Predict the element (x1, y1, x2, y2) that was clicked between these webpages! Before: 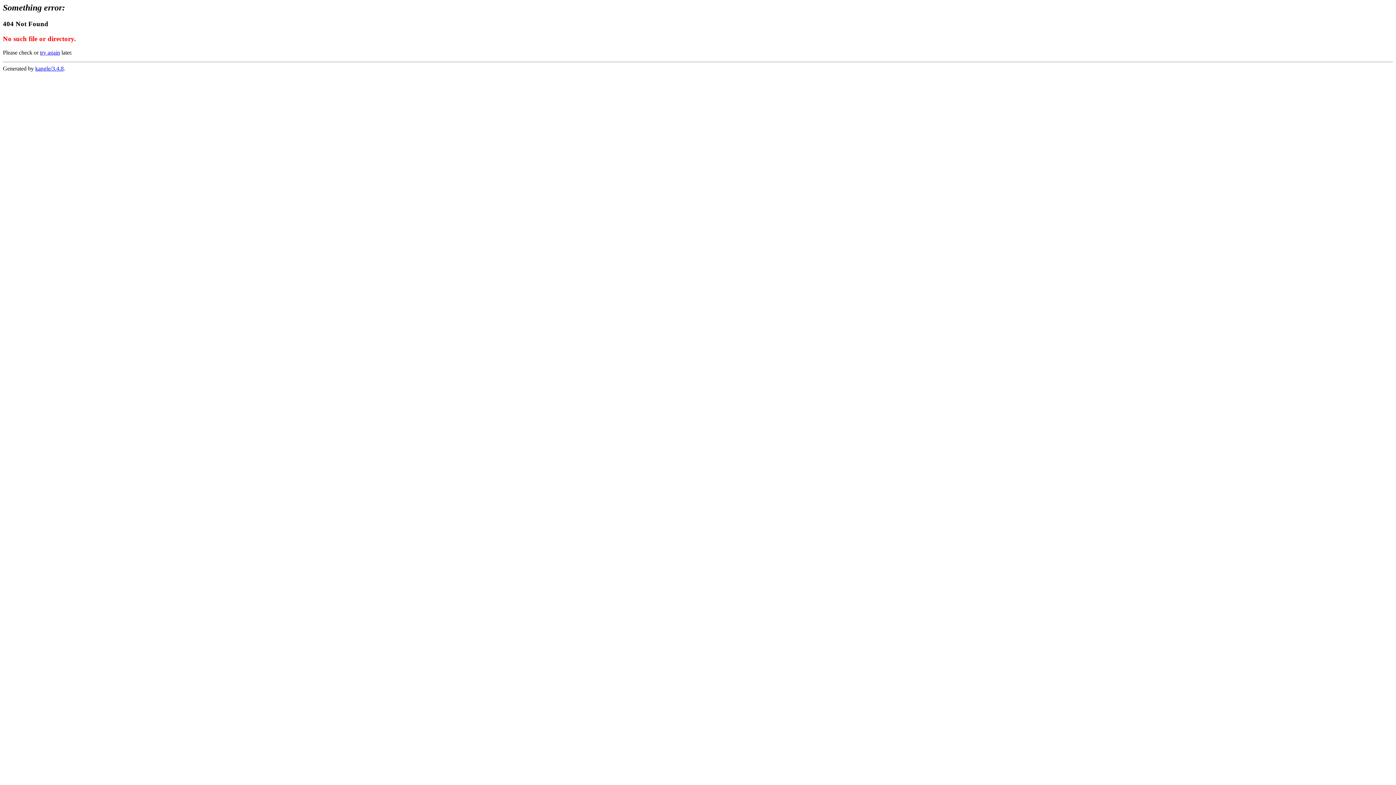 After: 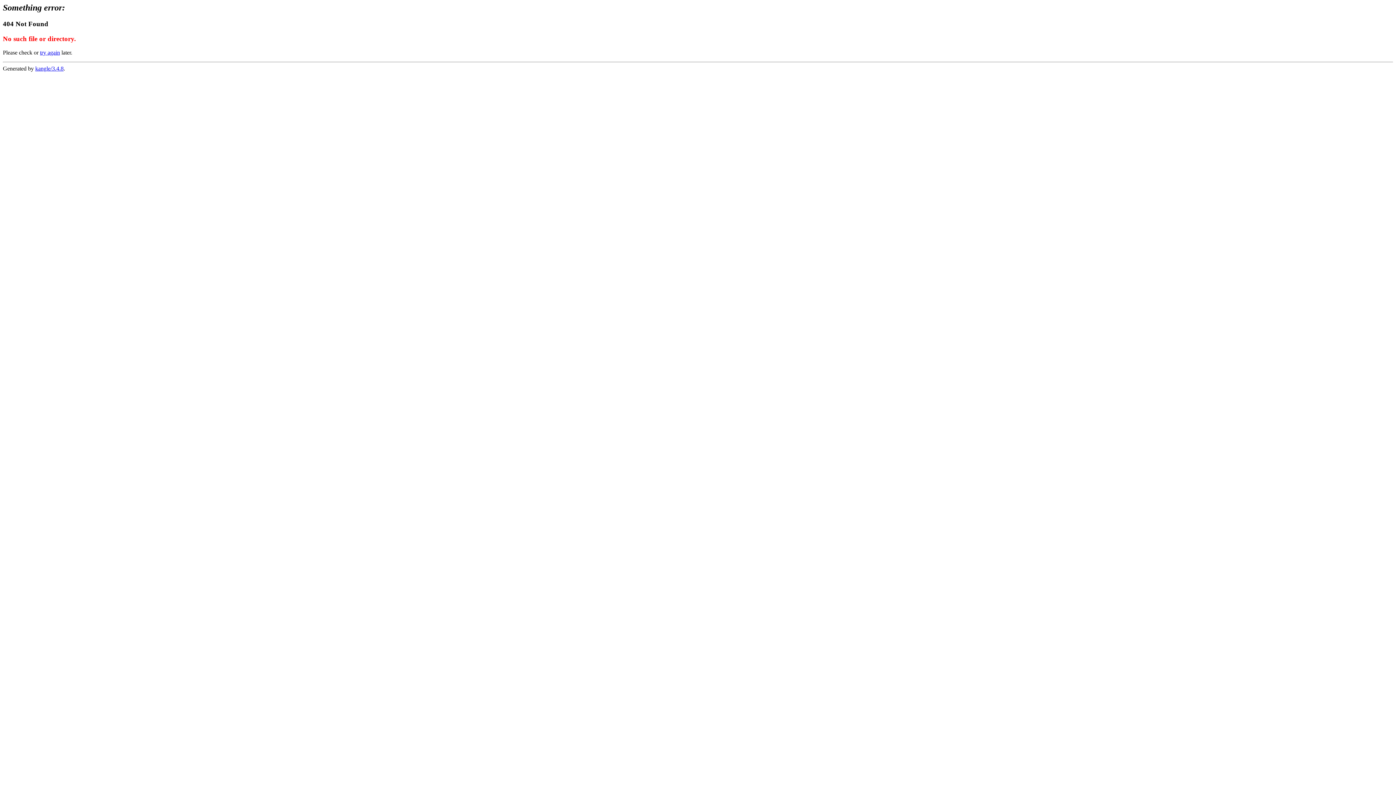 Action: bbox: (40, 49, 60, 55) label: try again